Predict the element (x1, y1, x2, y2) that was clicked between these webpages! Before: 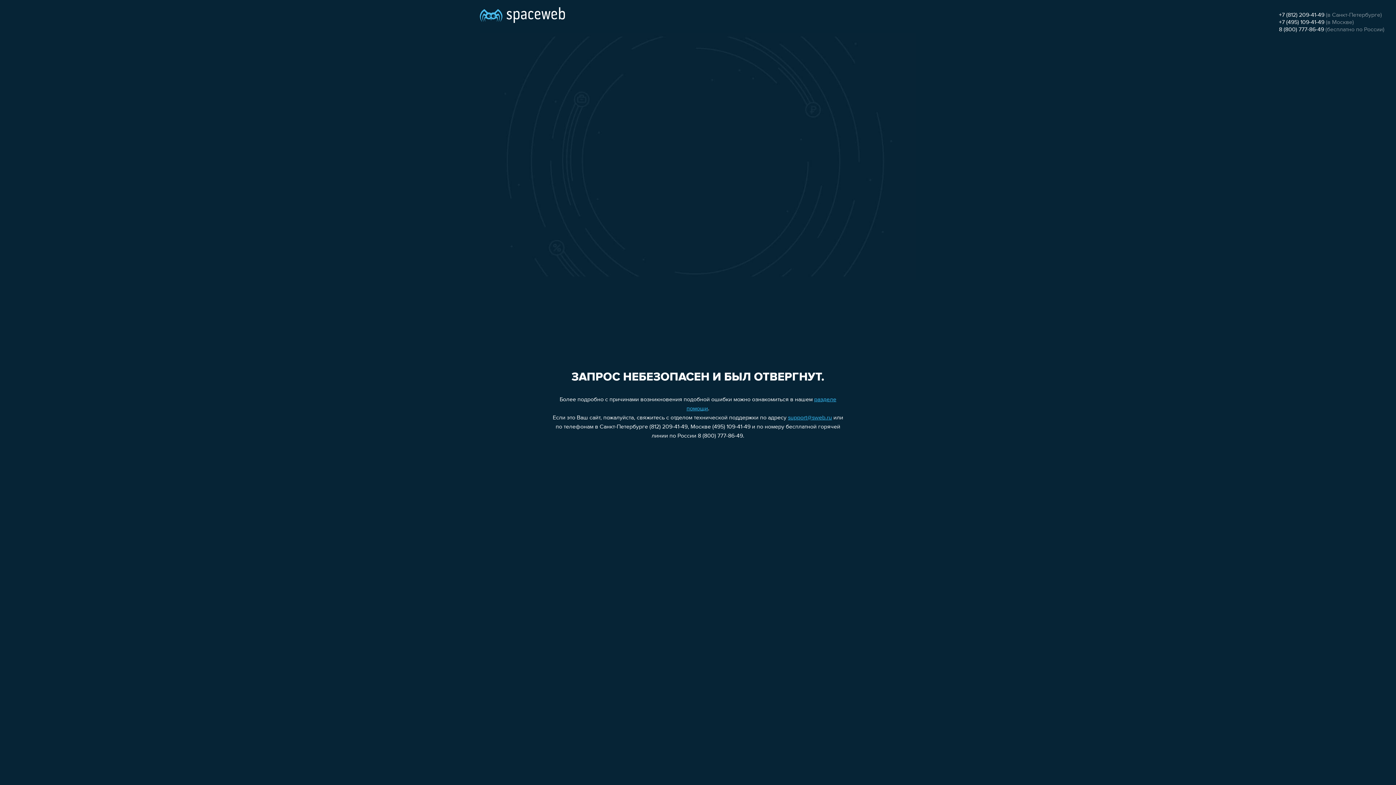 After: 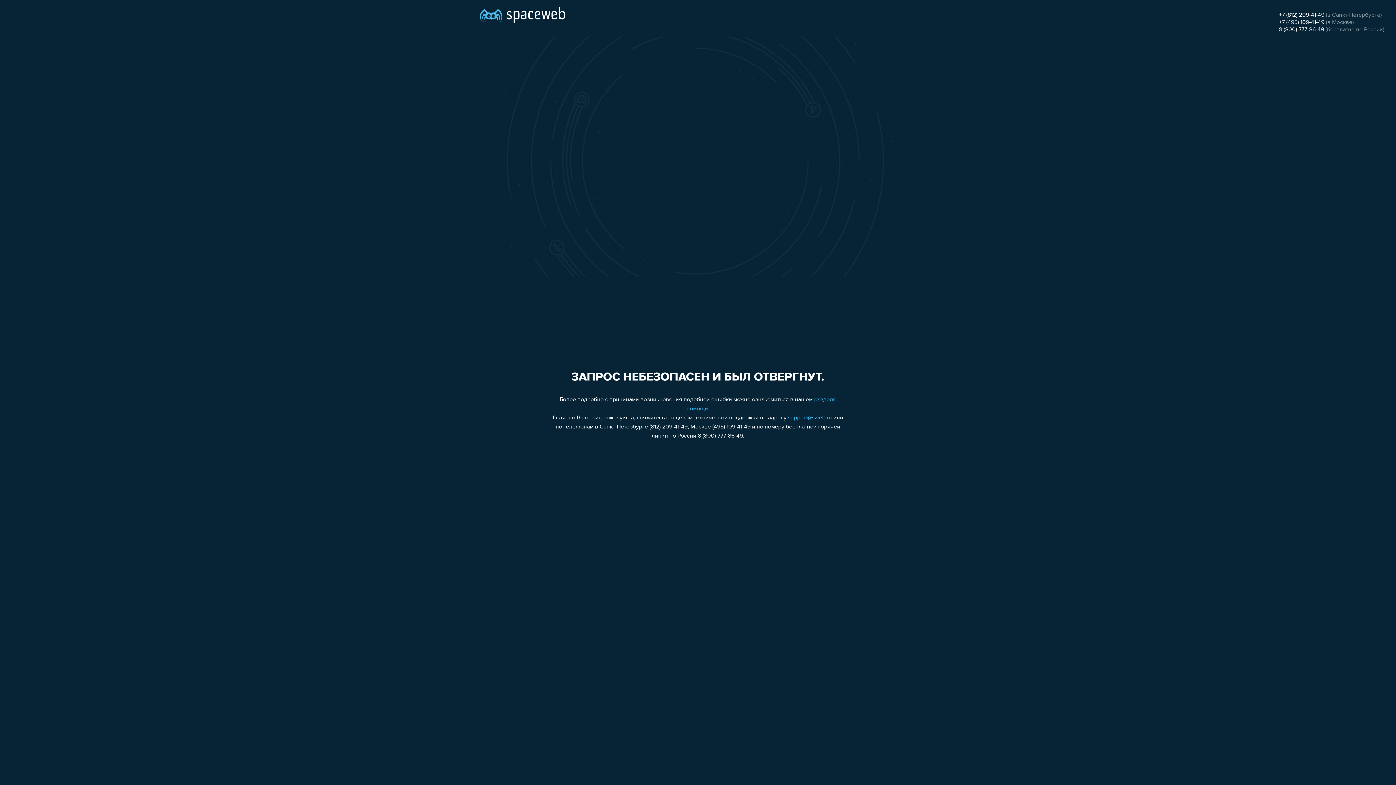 Action: bbox: (788, 415, 832, 421) label: support@sweb.ru